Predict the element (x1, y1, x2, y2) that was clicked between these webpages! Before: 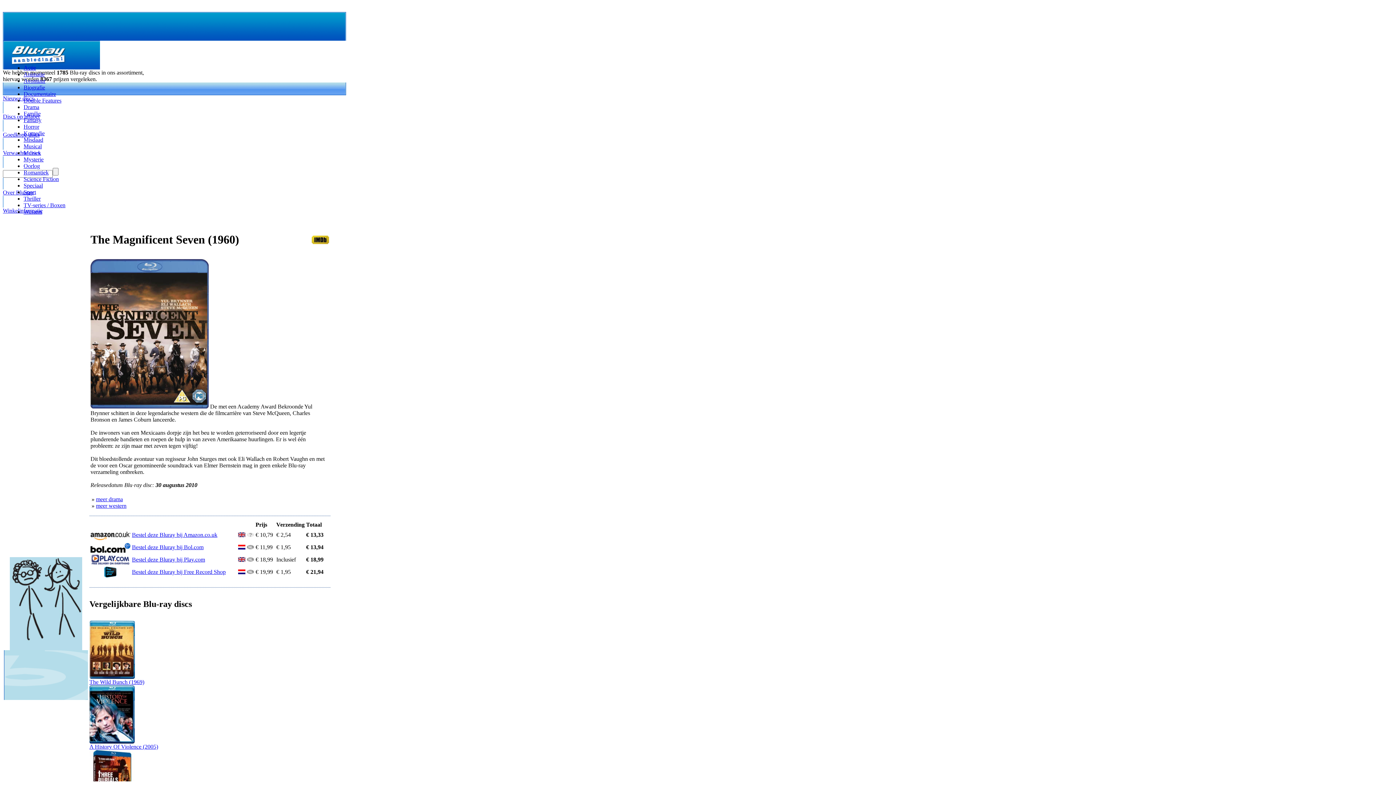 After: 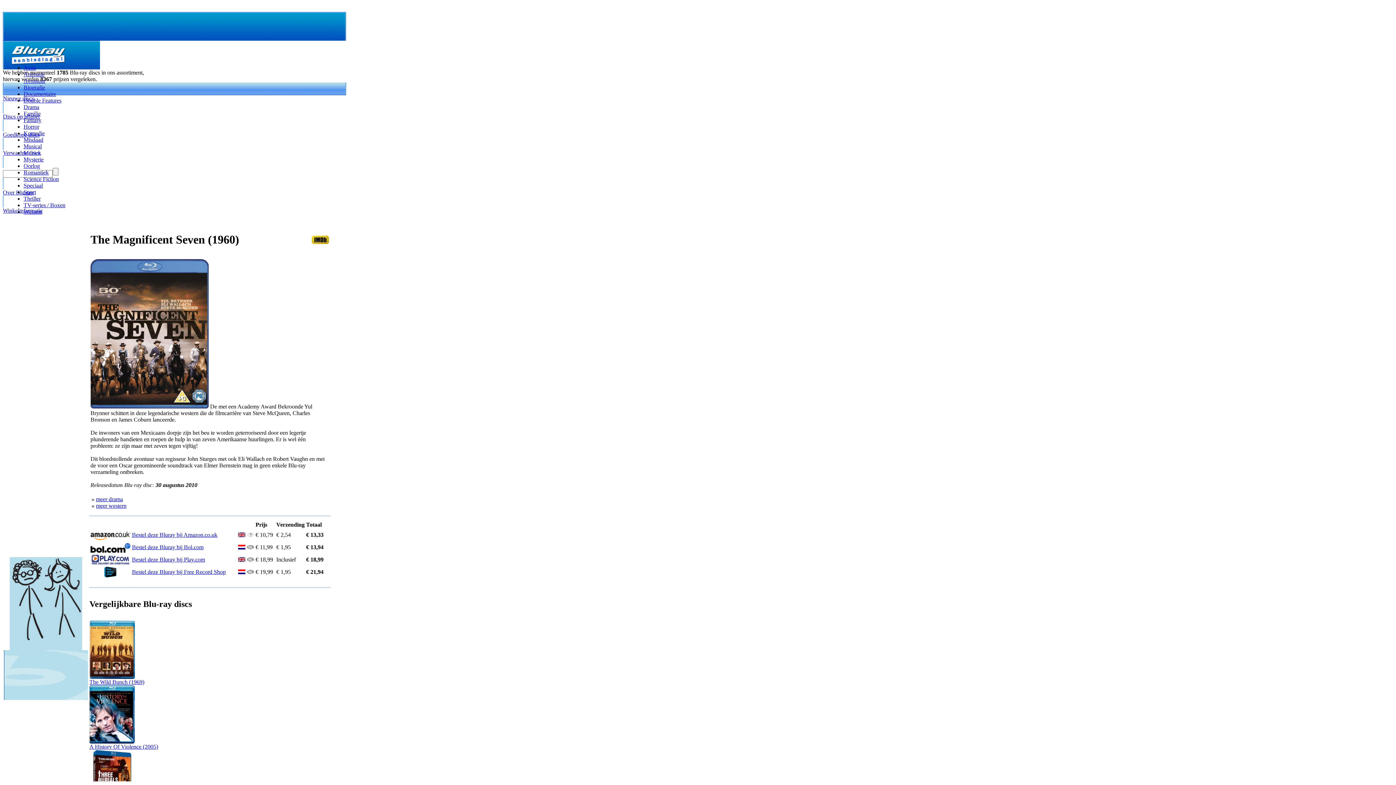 Action: bbox: (90, 560, 130, 566)